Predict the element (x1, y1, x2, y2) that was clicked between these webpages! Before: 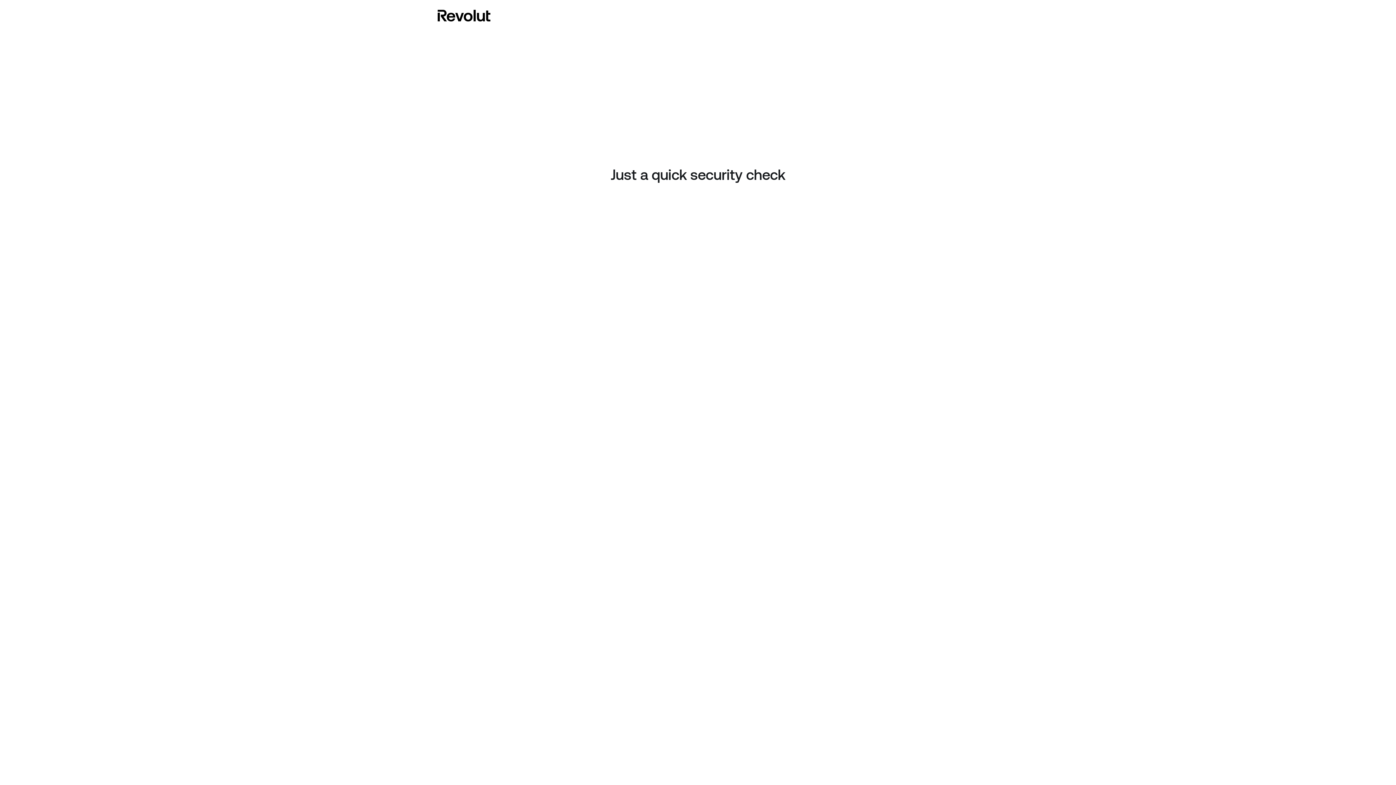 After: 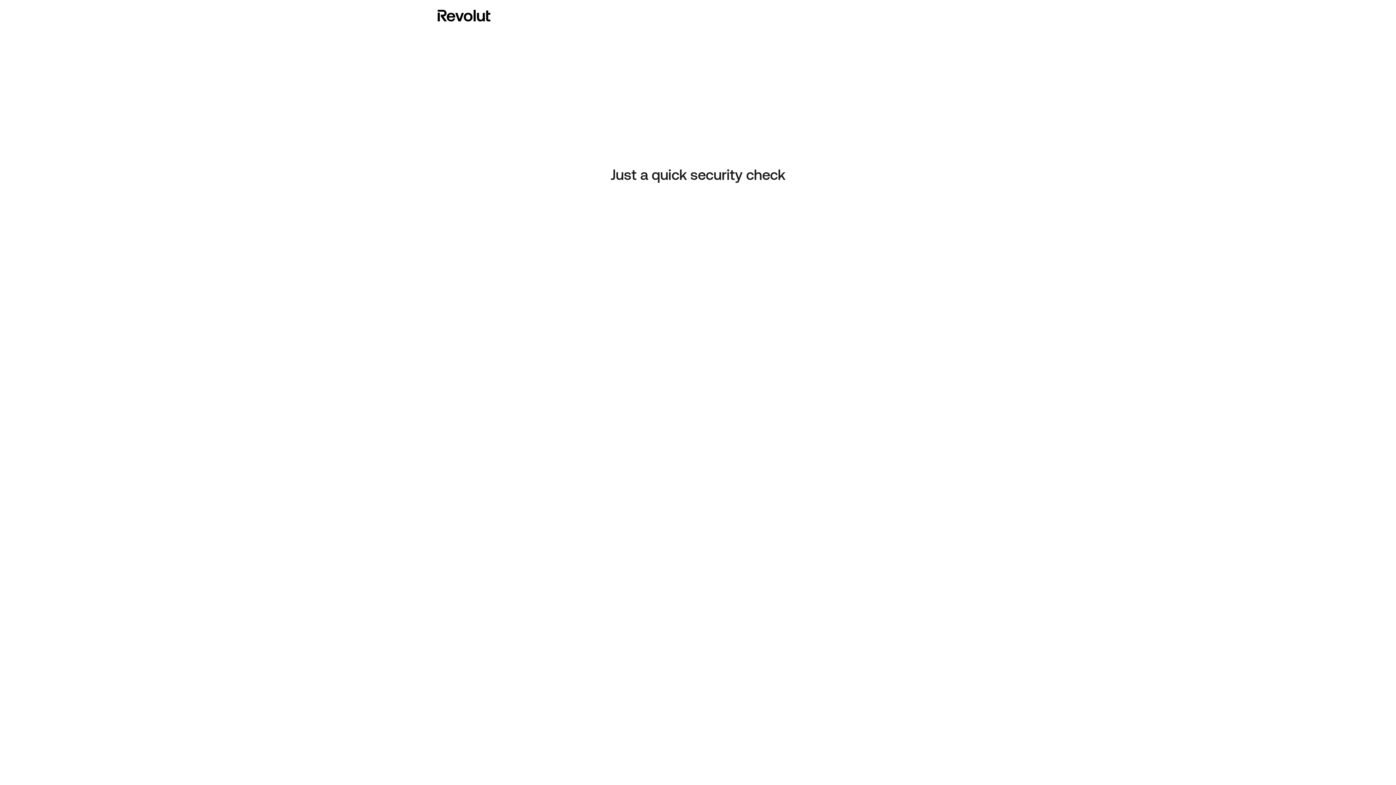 Action: bbox: (437, 8, 490, 23)